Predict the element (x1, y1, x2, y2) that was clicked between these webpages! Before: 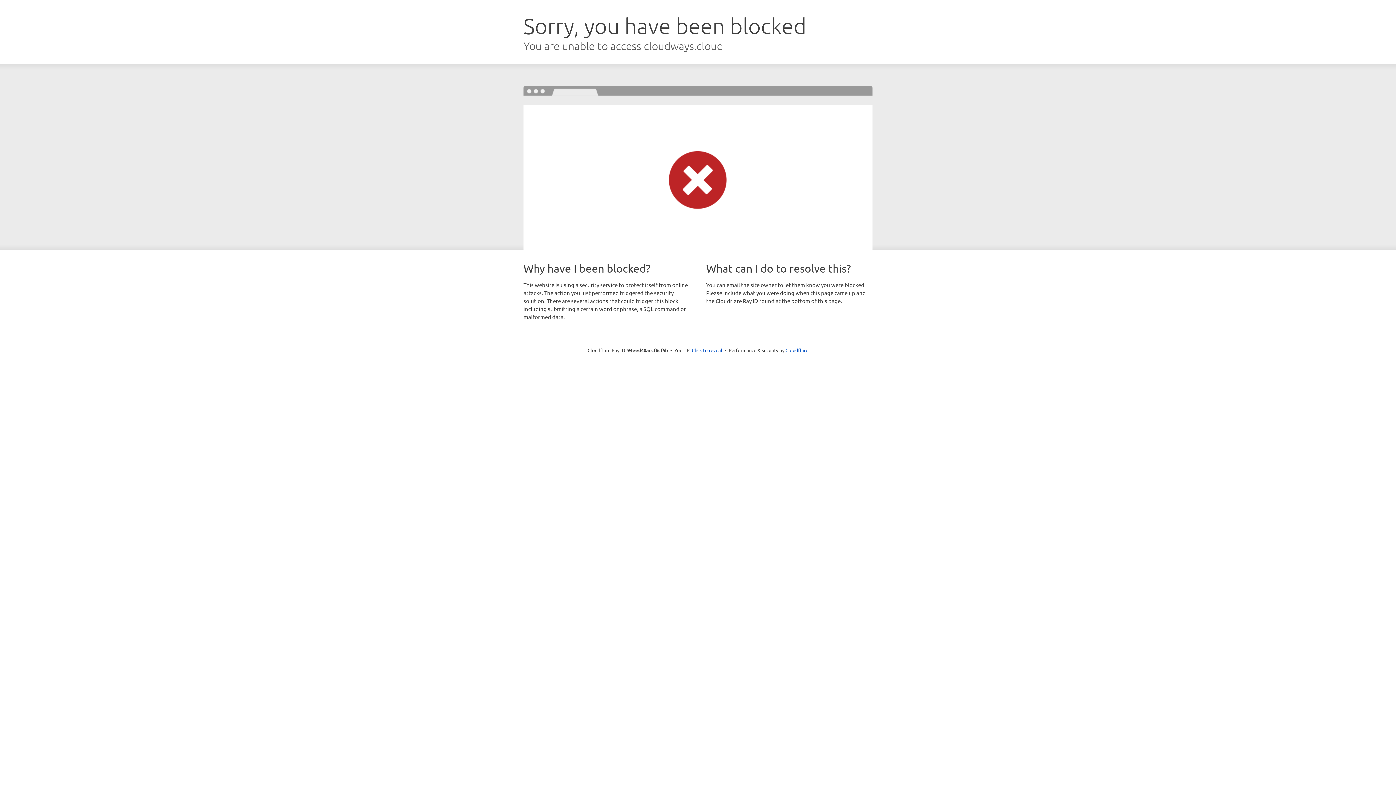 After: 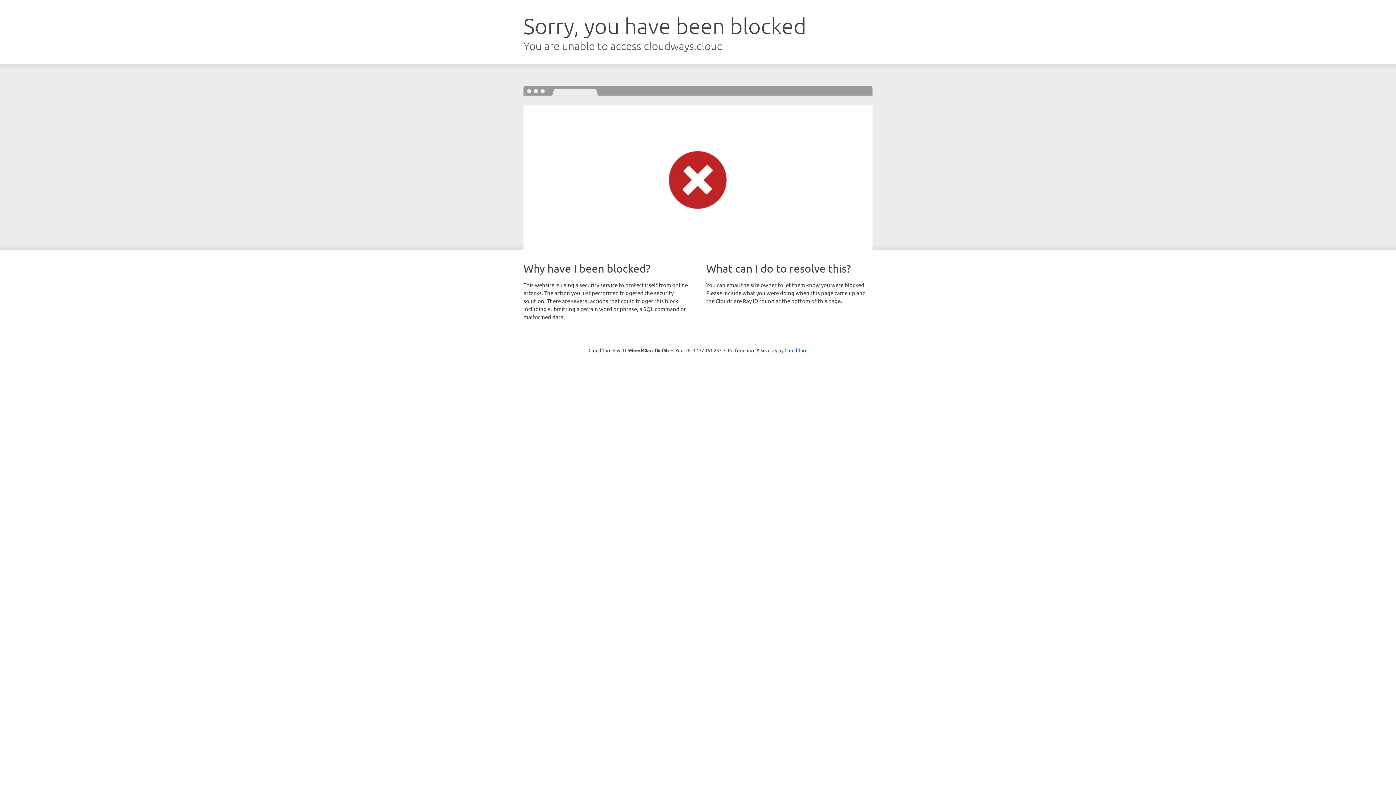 Action: label: Click to reveal bbox: (692, 346, 722, 353)